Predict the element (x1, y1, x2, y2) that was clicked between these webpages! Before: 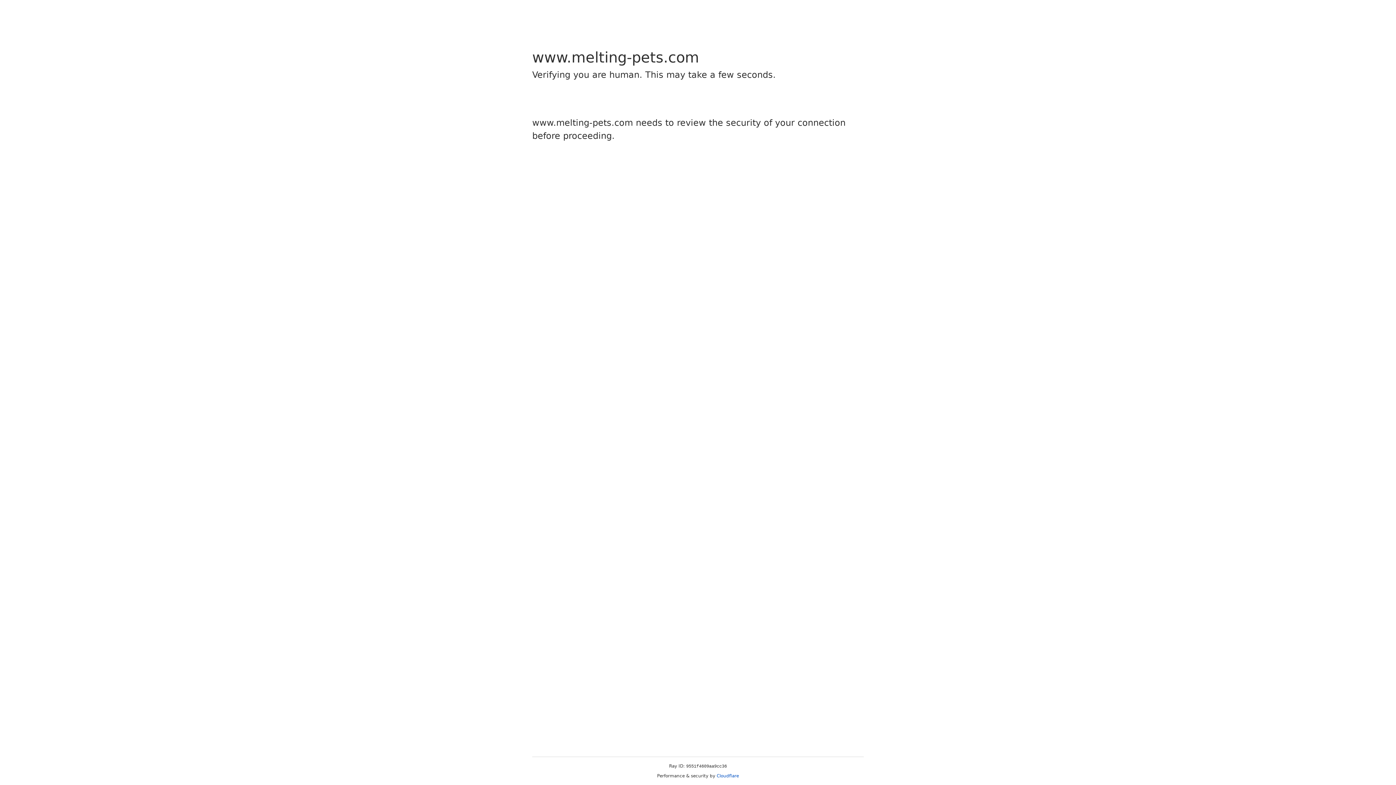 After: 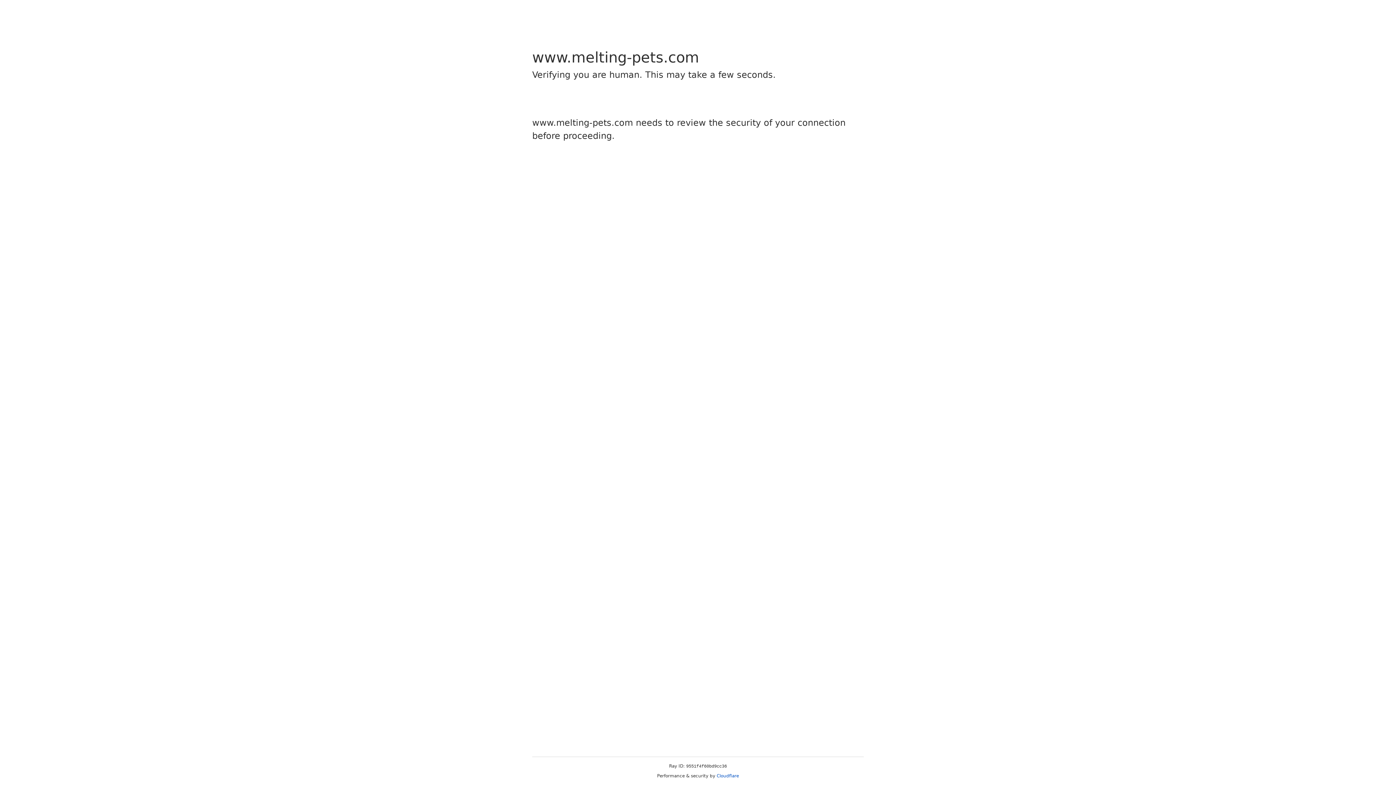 Action: bbox: (716, 773, 739, 778) label: Cloudflare